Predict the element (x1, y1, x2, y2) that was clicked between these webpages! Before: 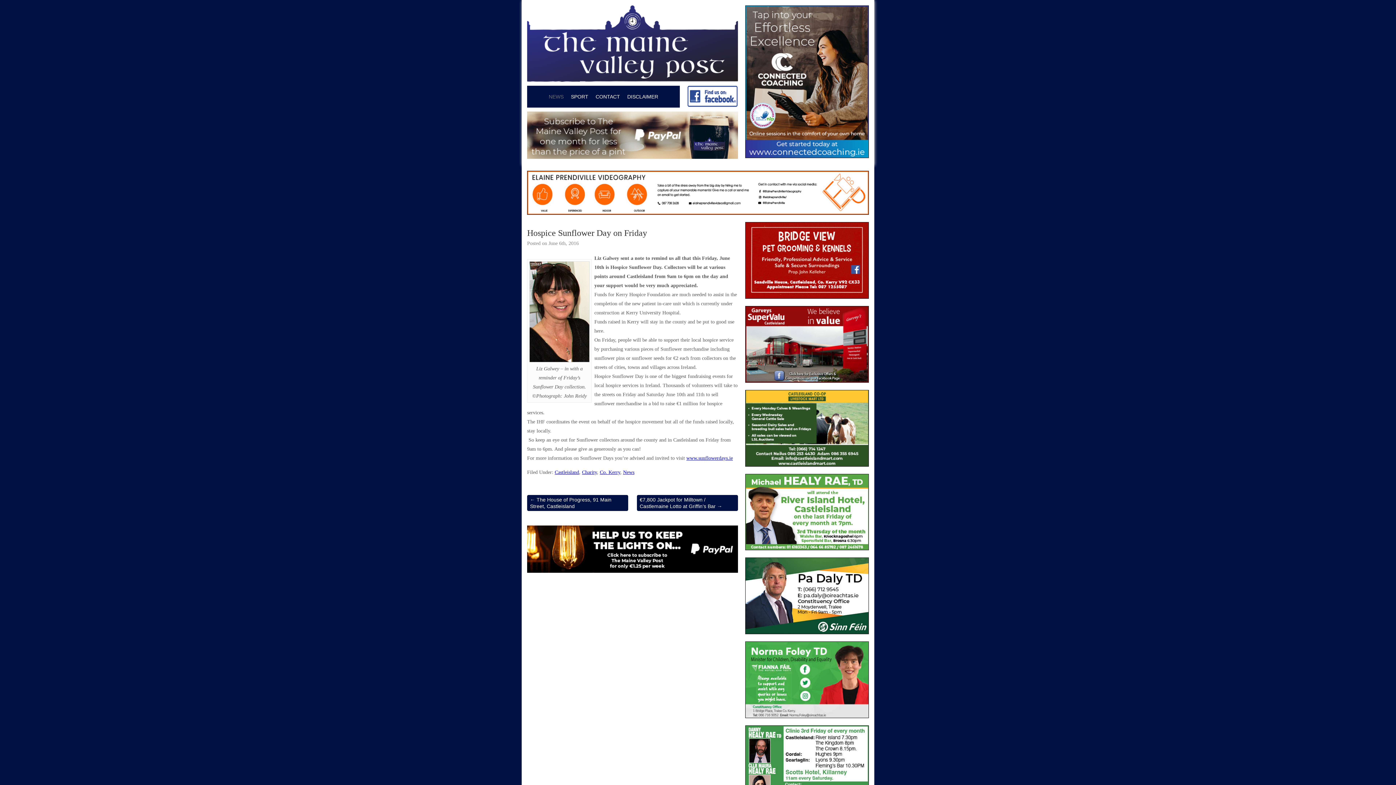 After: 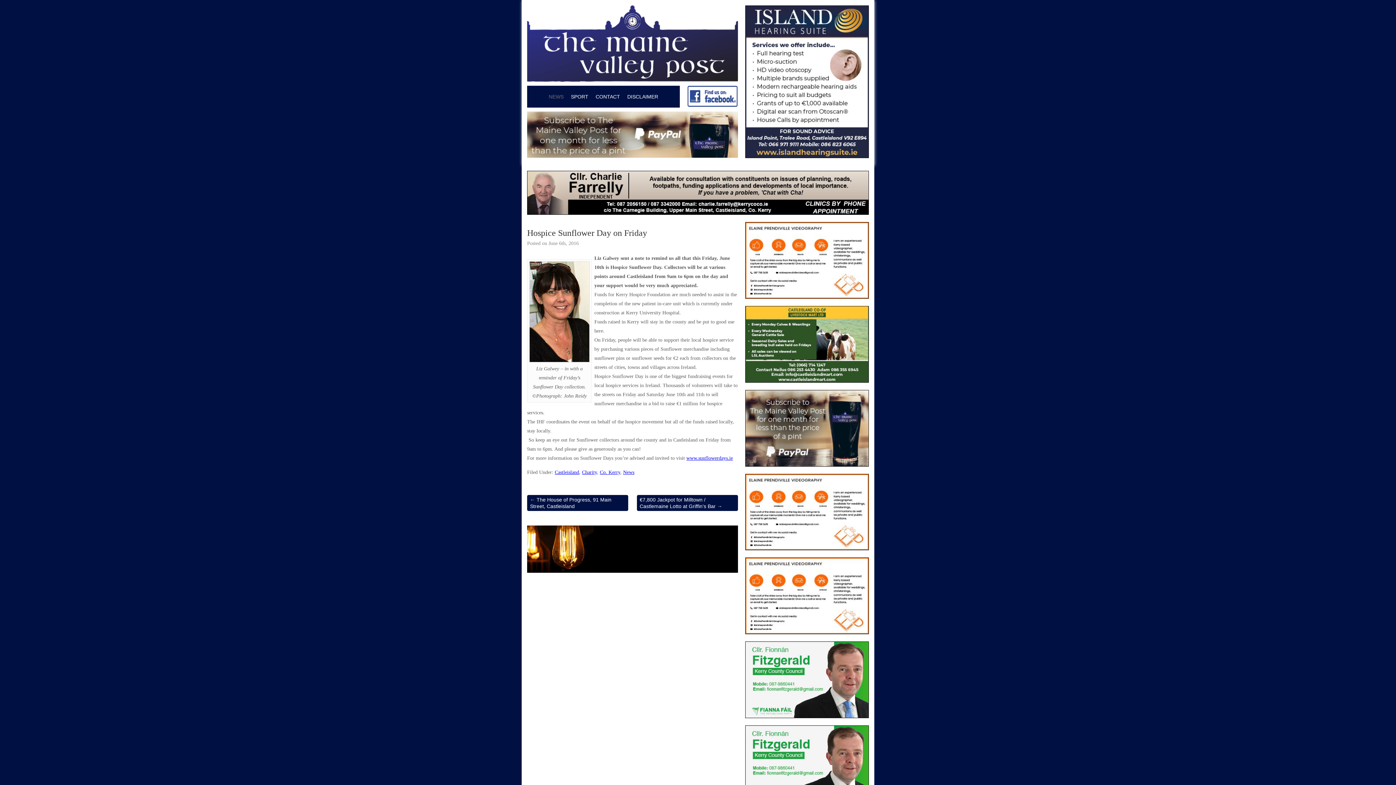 Action: bbox: (527, 154, 738, 160)